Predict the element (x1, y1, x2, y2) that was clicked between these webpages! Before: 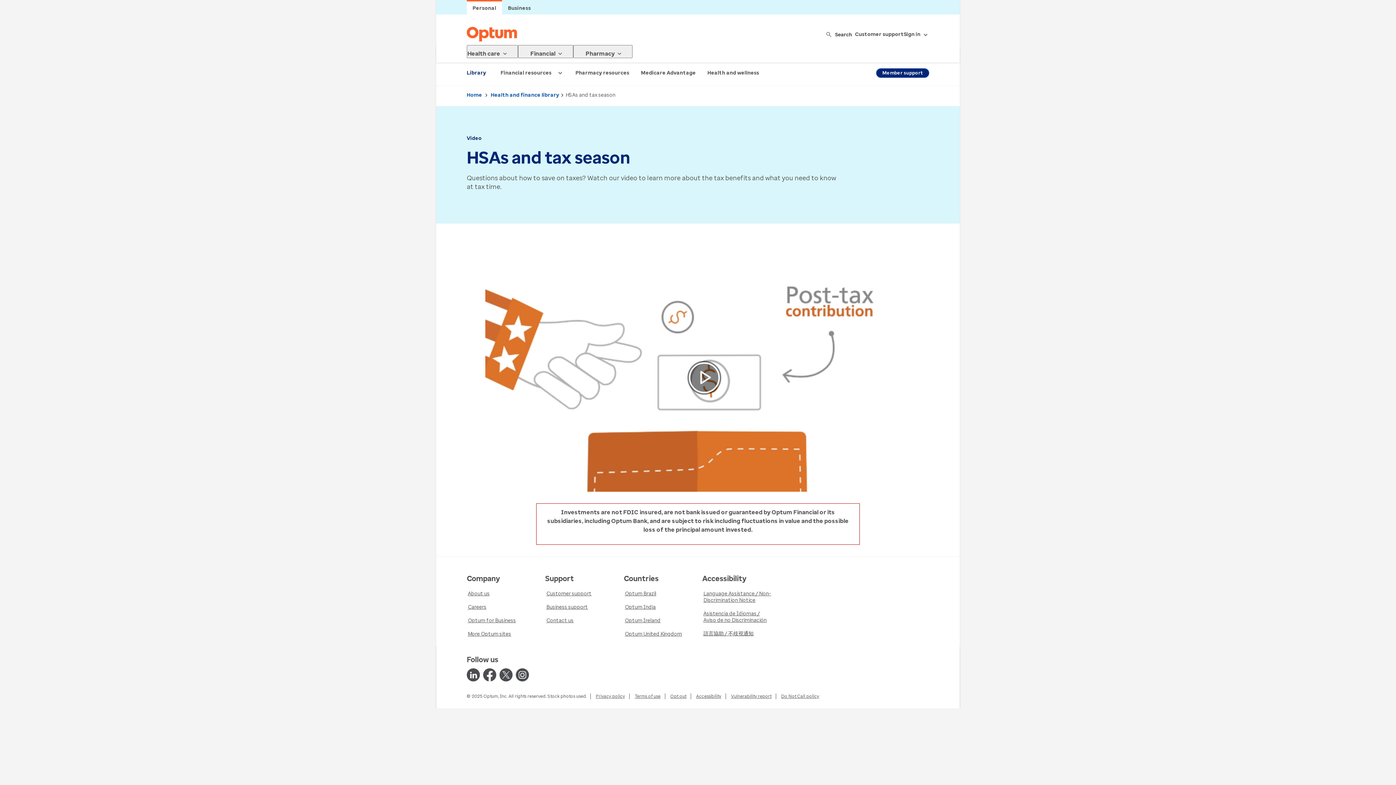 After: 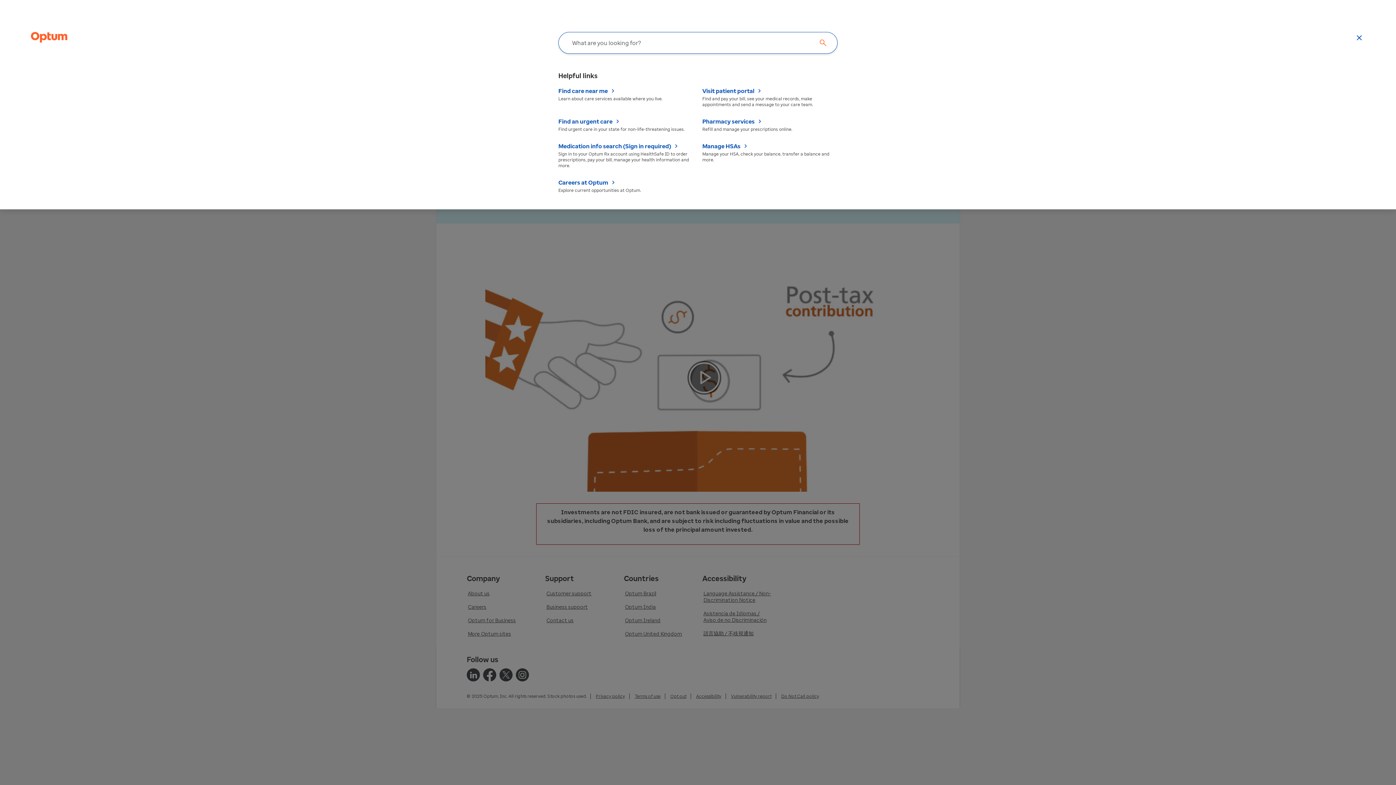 Action: label: Search bbox: (827, 30, 852, 37)